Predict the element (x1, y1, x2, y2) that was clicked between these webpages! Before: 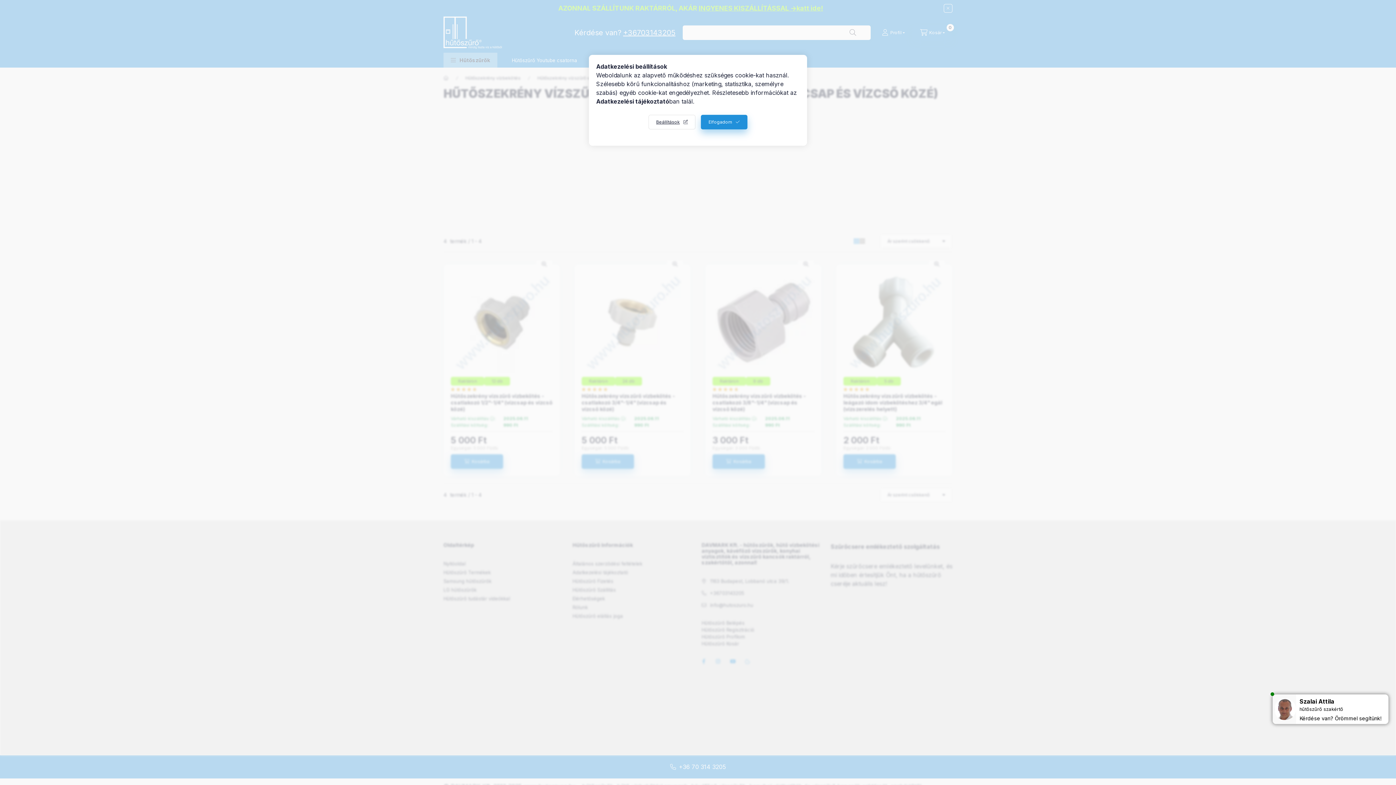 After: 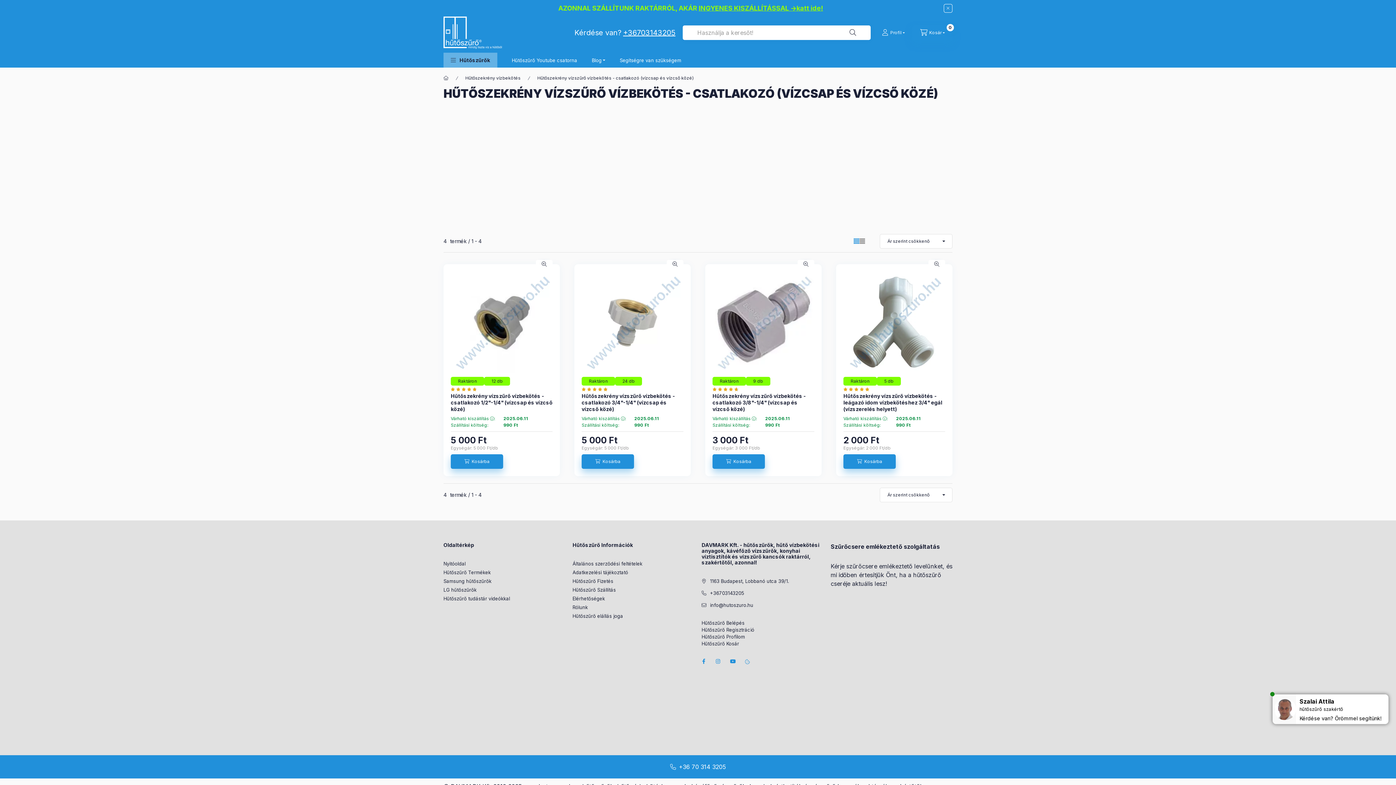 Action: bbox: (701, 114, 747, 129) label: Elfogadom